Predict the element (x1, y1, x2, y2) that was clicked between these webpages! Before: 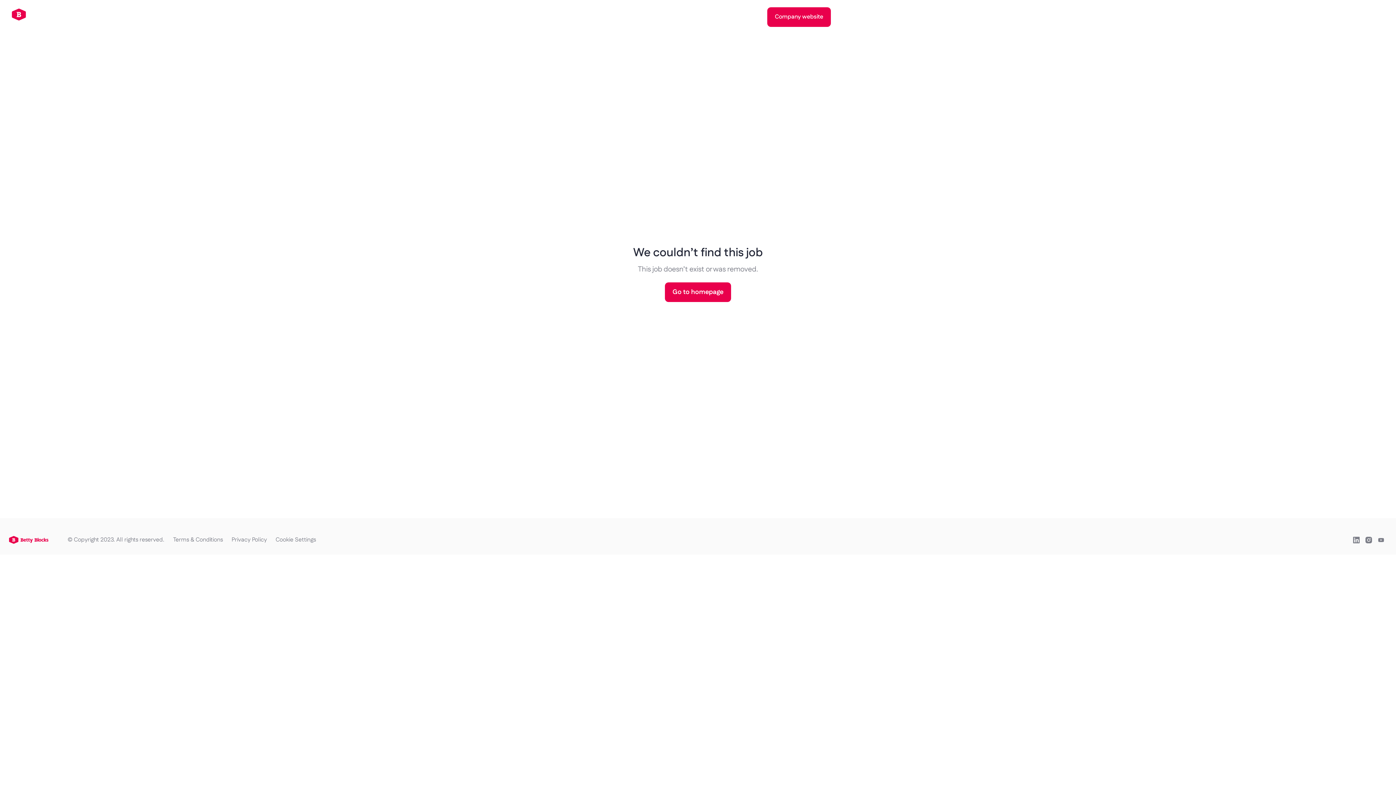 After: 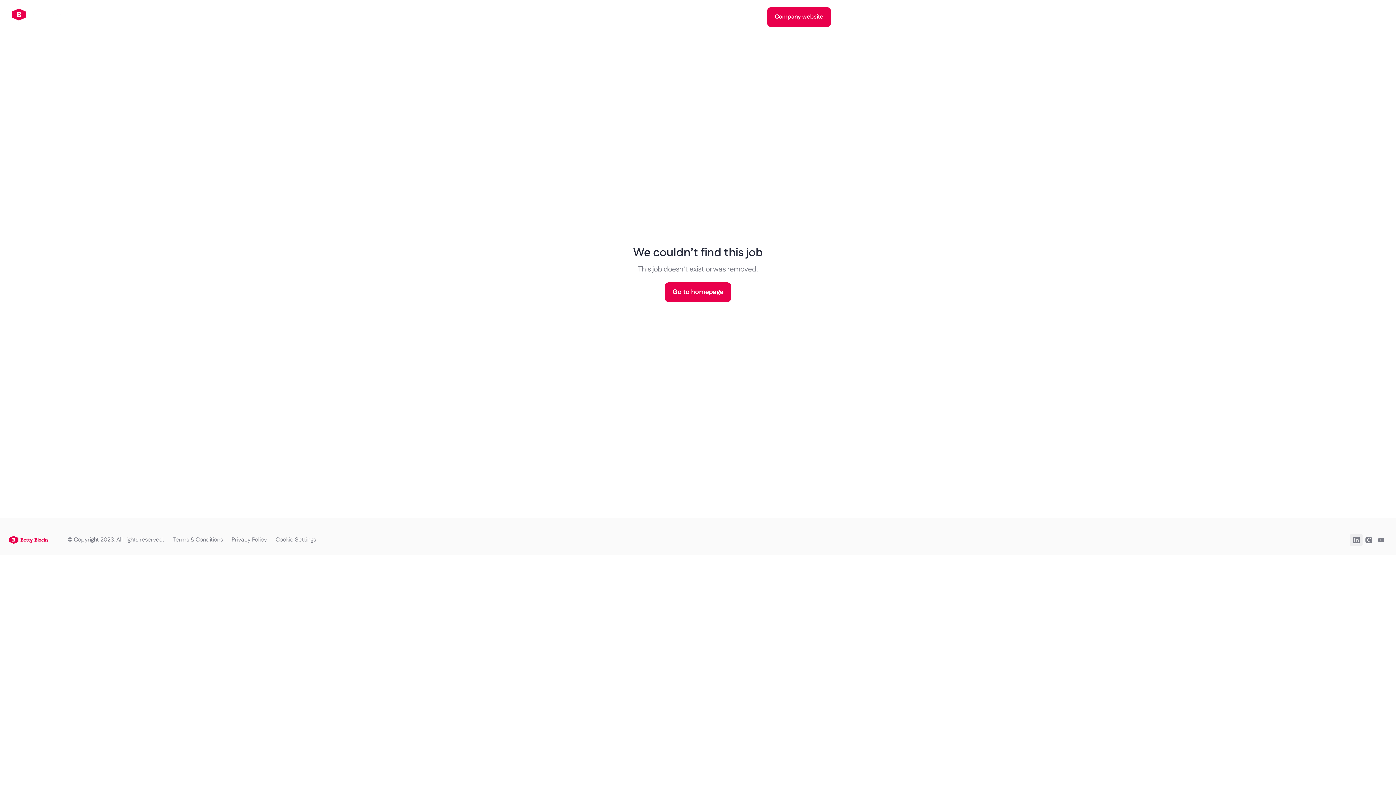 Action: bbox: (1350, 534, 1362, 546)